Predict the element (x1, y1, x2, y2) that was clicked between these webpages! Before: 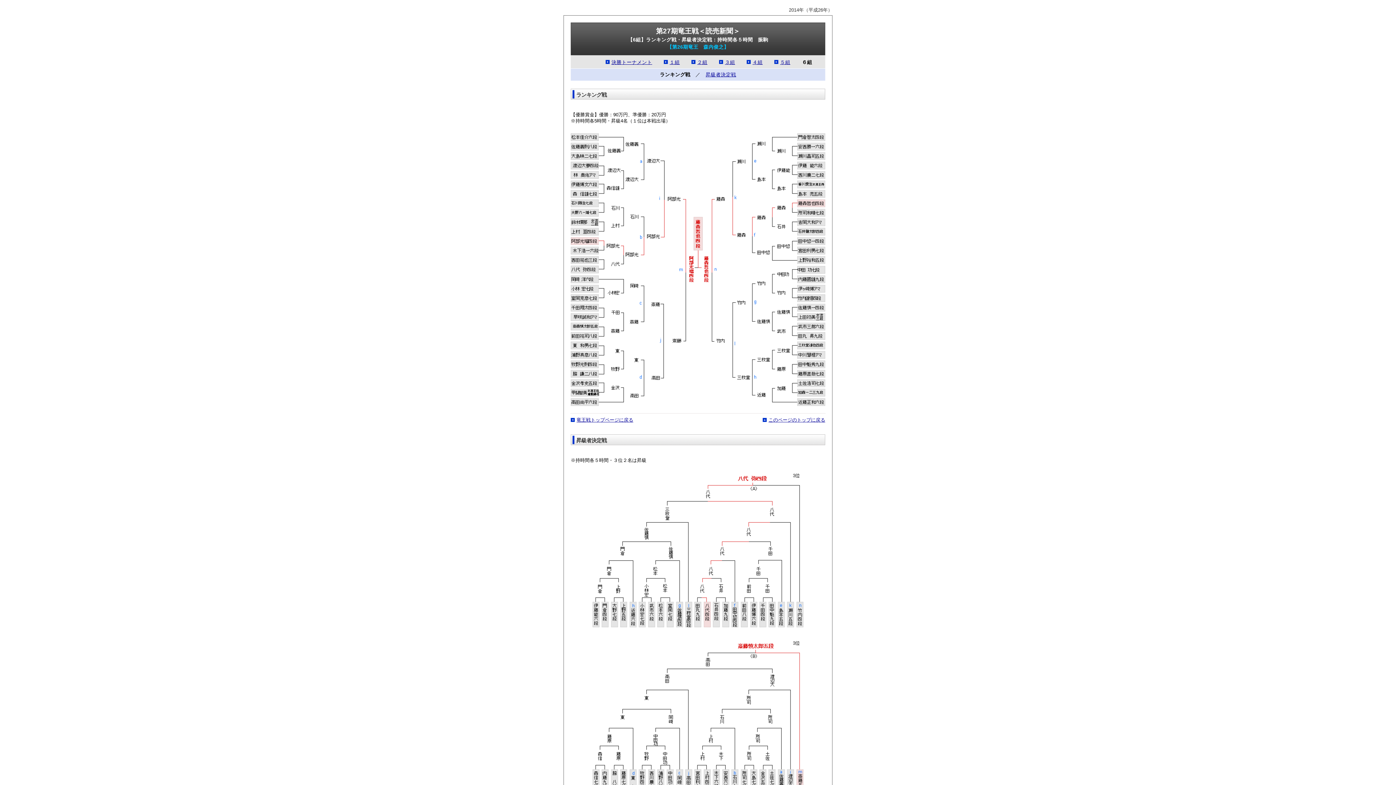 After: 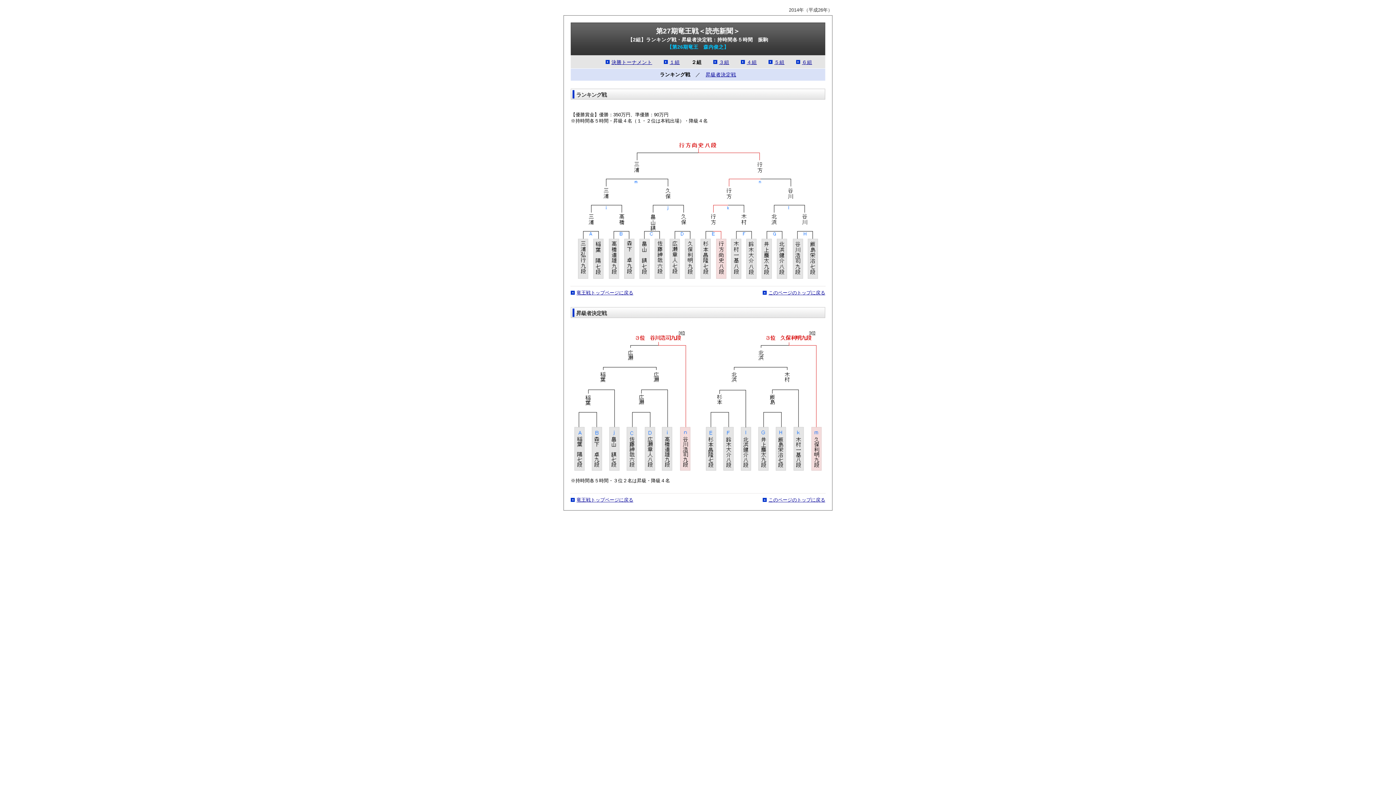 Action: bbox: (697, 59, 707, 65) label: ２組